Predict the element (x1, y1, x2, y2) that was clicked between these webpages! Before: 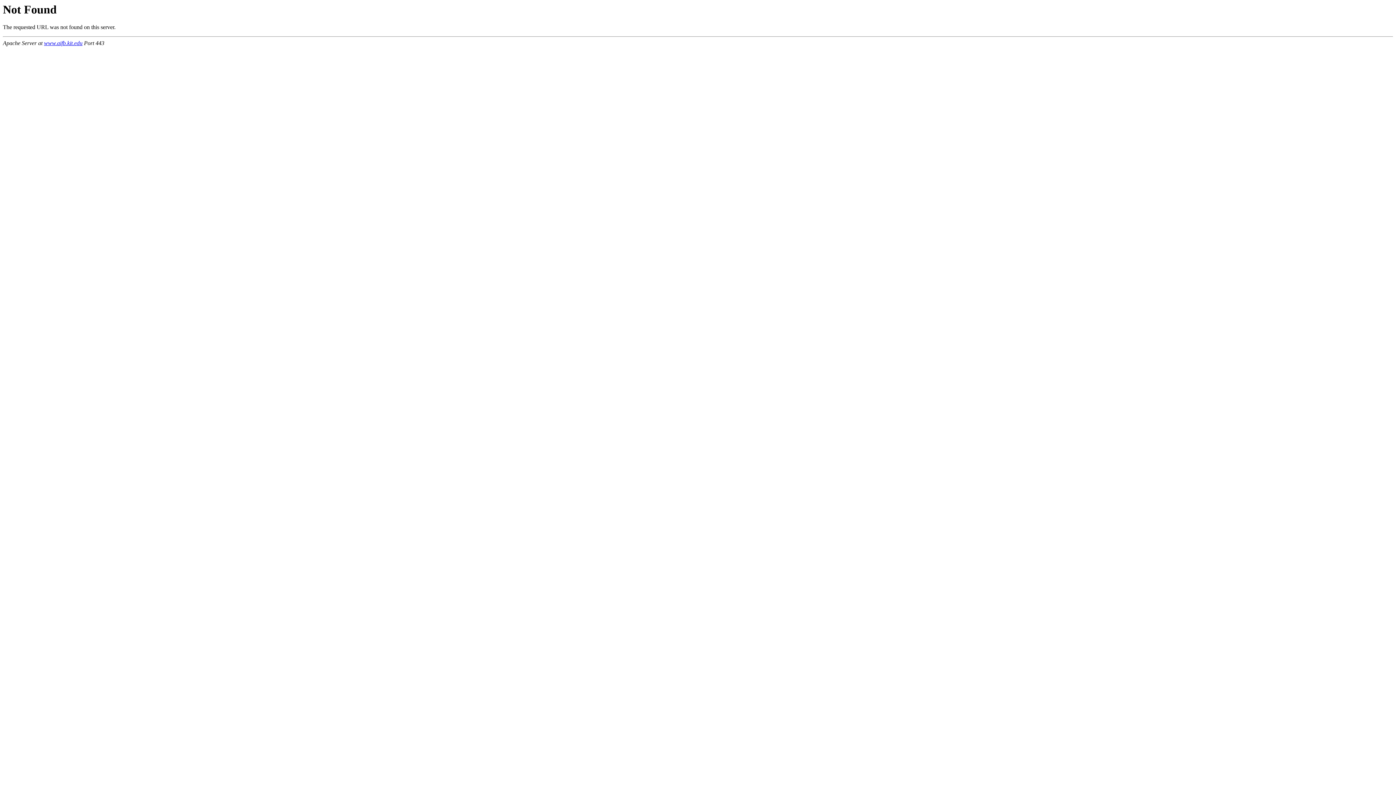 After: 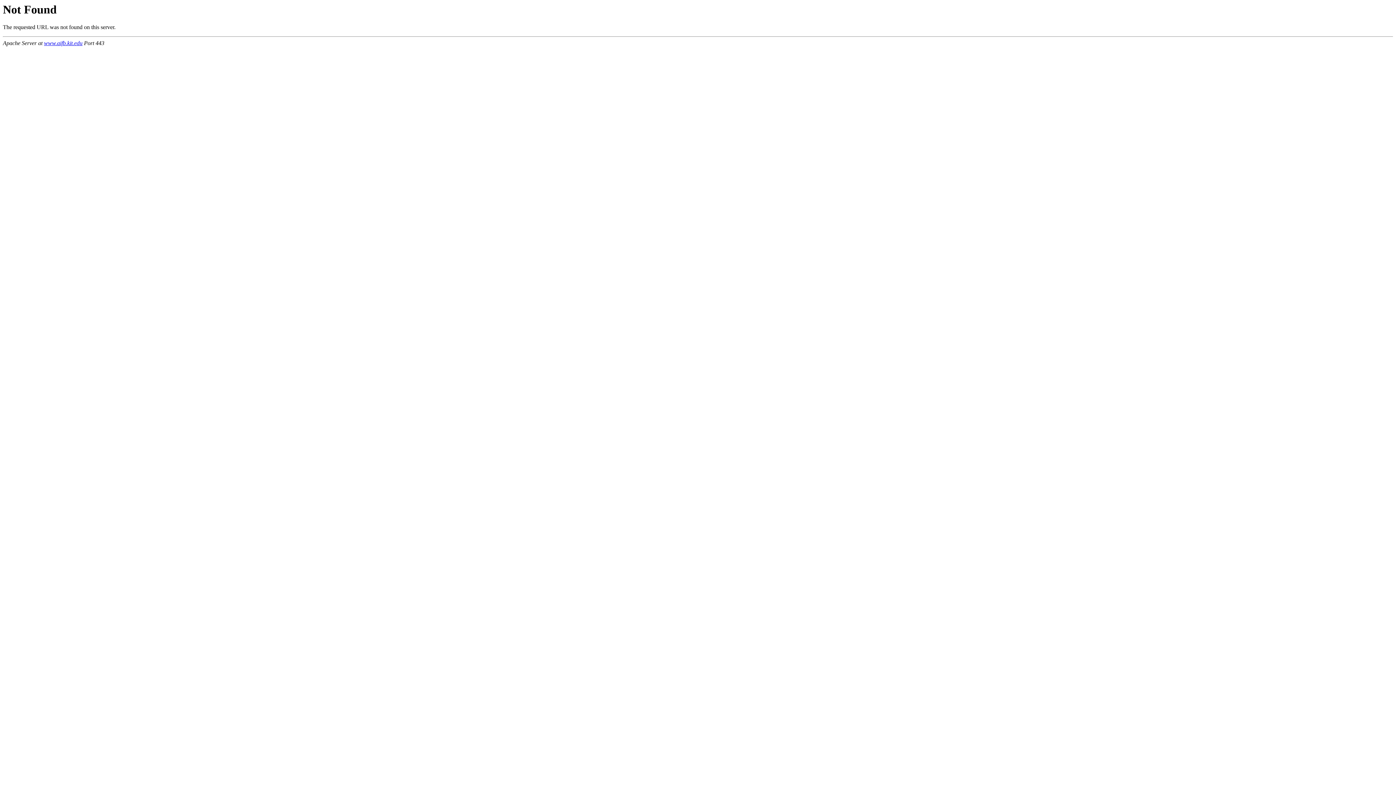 Action: label: www.aifb.kit.edu bbox: (44, 40, 82, 46)